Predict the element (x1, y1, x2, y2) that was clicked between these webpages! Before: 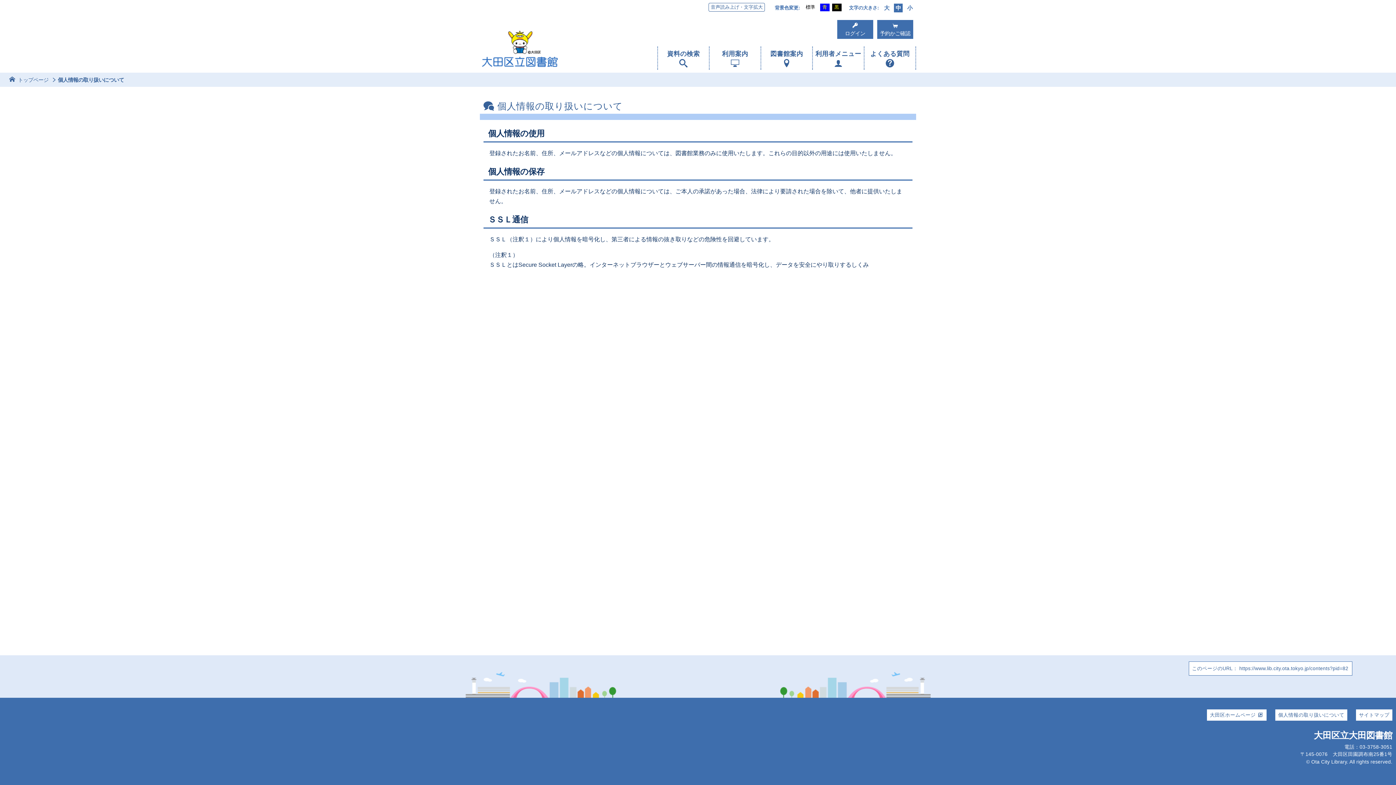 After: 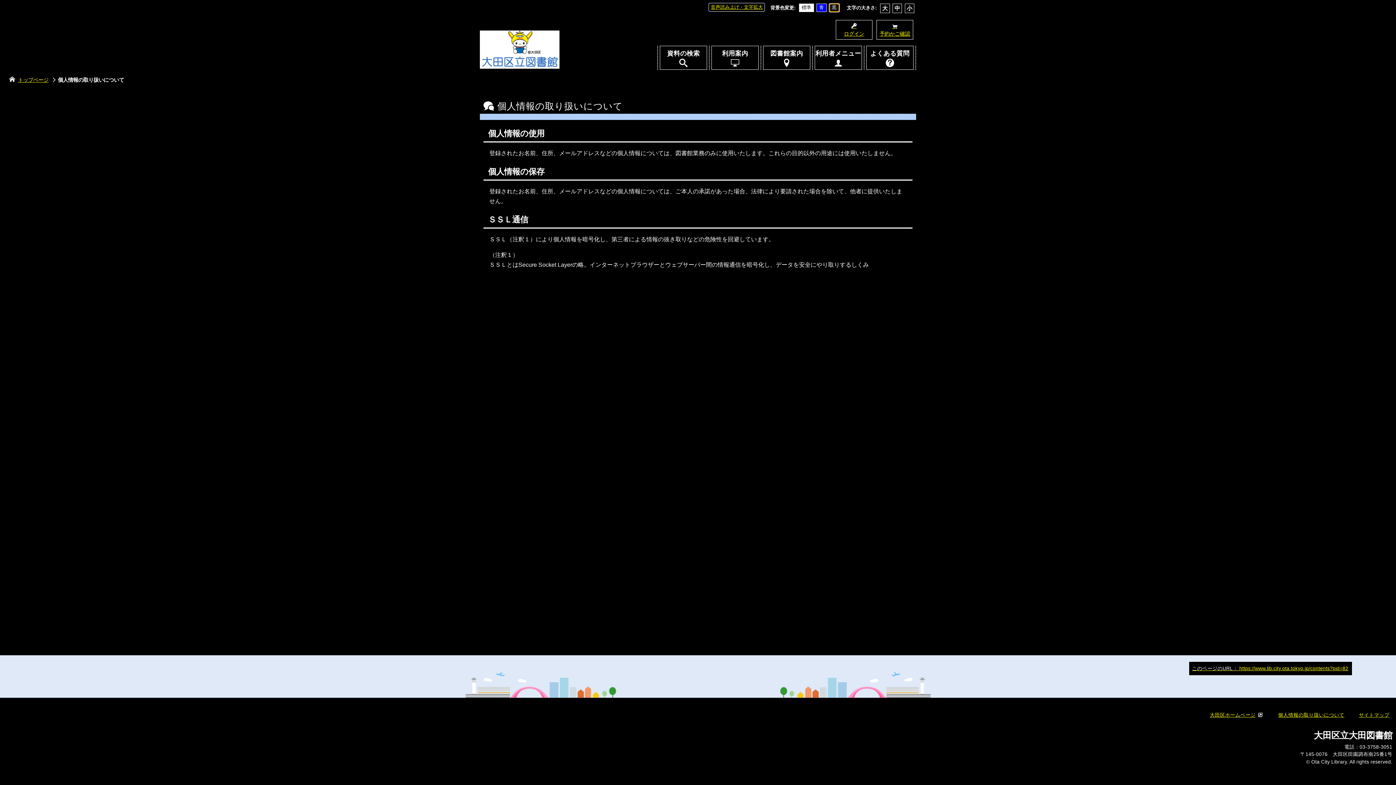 Action: bbox: (832, 3, 841, 11) label: 黒